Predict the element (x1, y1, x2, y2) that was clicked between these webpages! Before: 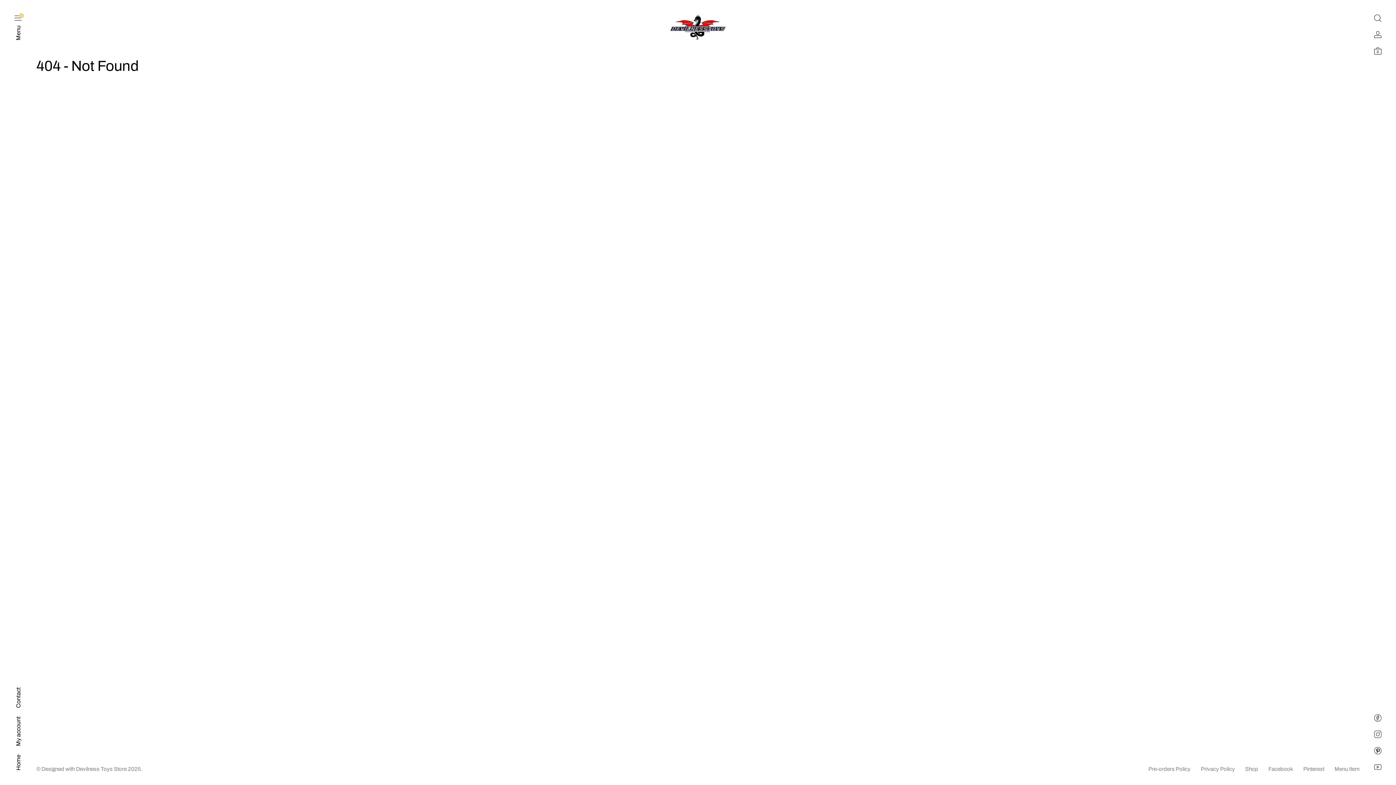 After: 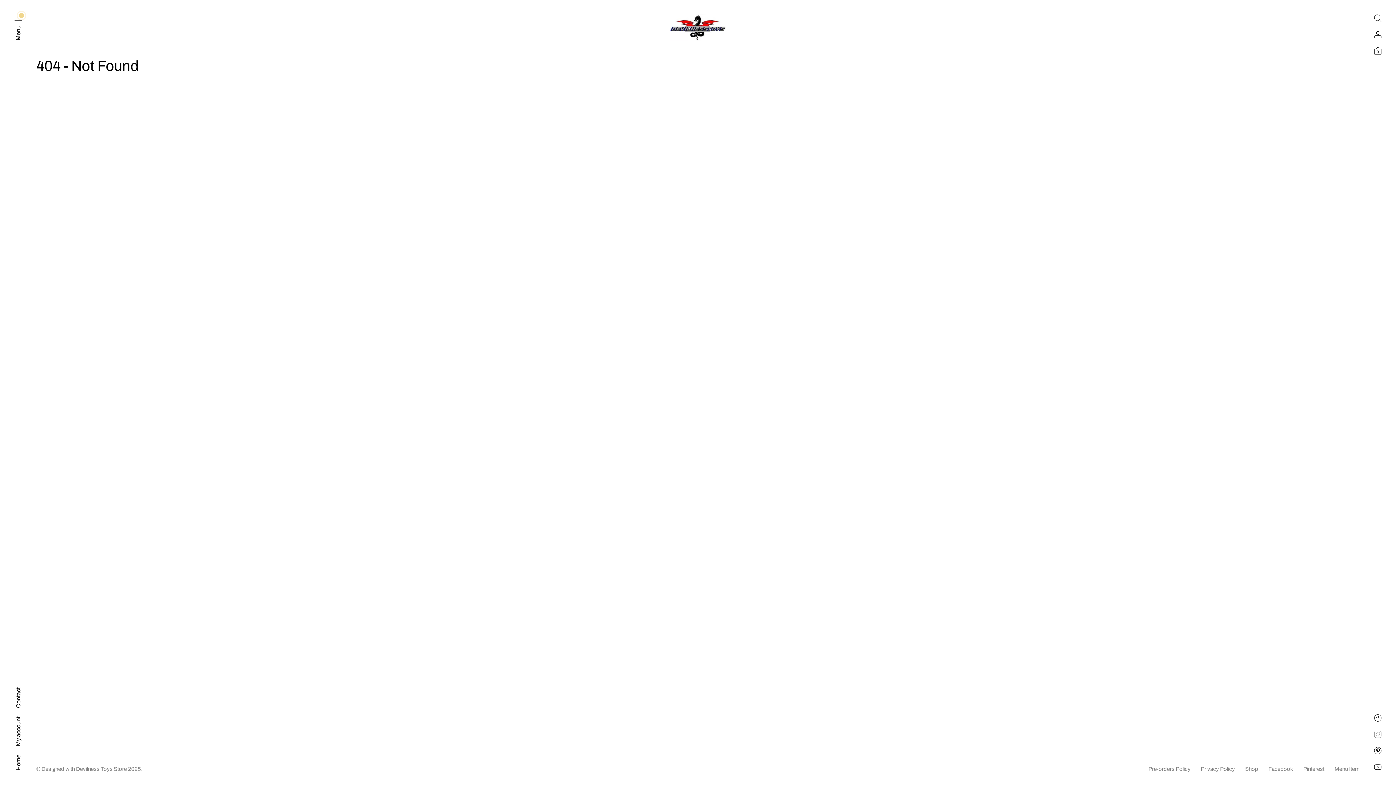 Action: bbox: (1374, 730, 1381, 738)